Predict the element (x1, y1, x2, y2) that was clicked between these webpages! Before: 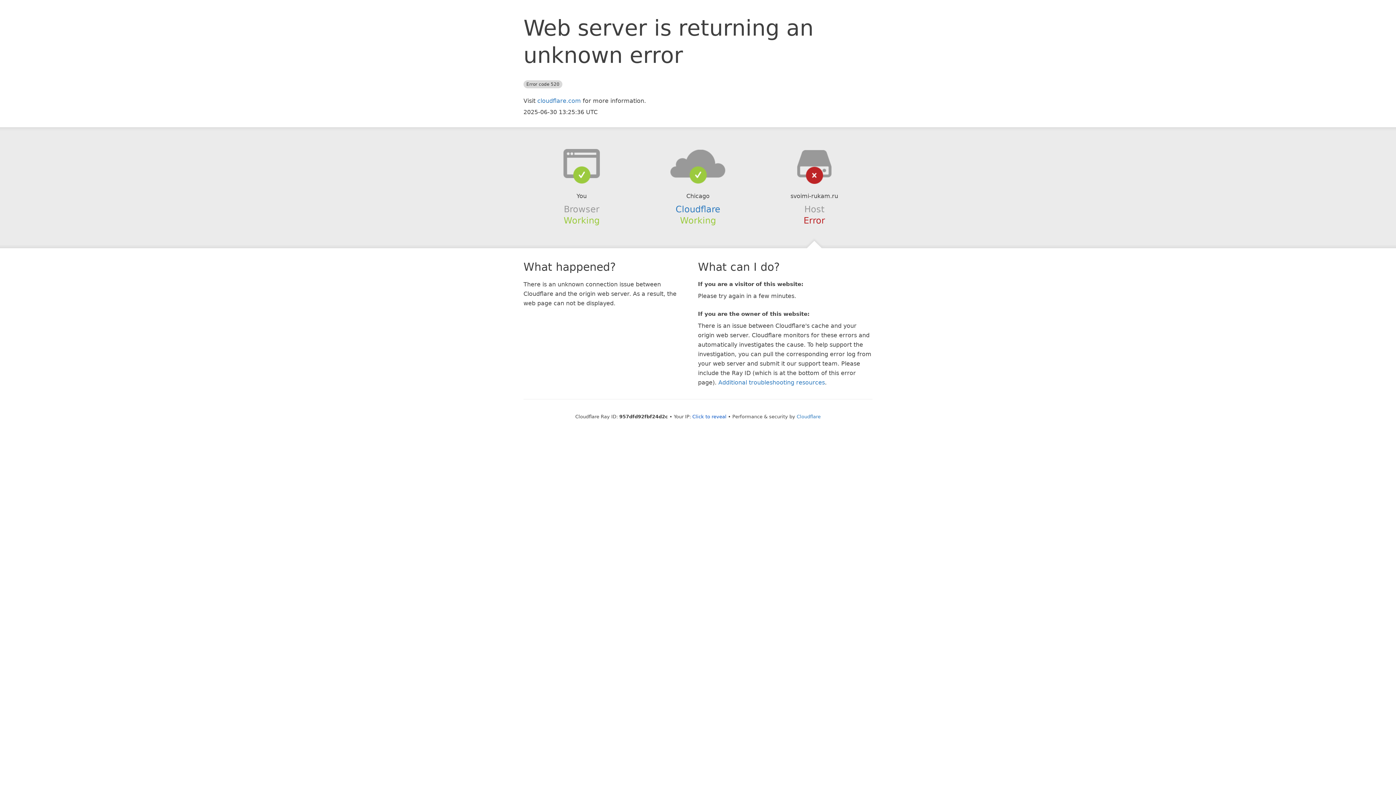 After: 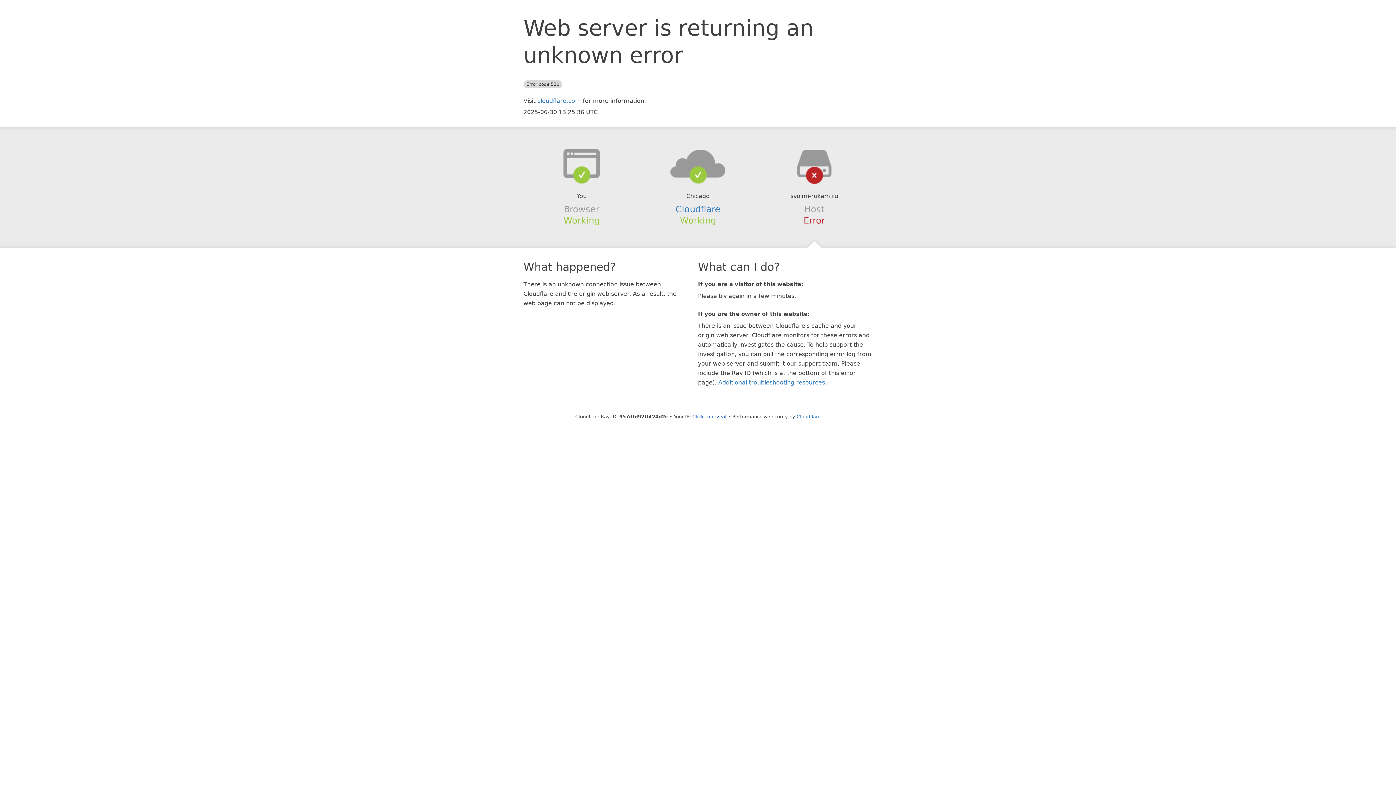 Action: bbox: (639, 148, 756, 178)